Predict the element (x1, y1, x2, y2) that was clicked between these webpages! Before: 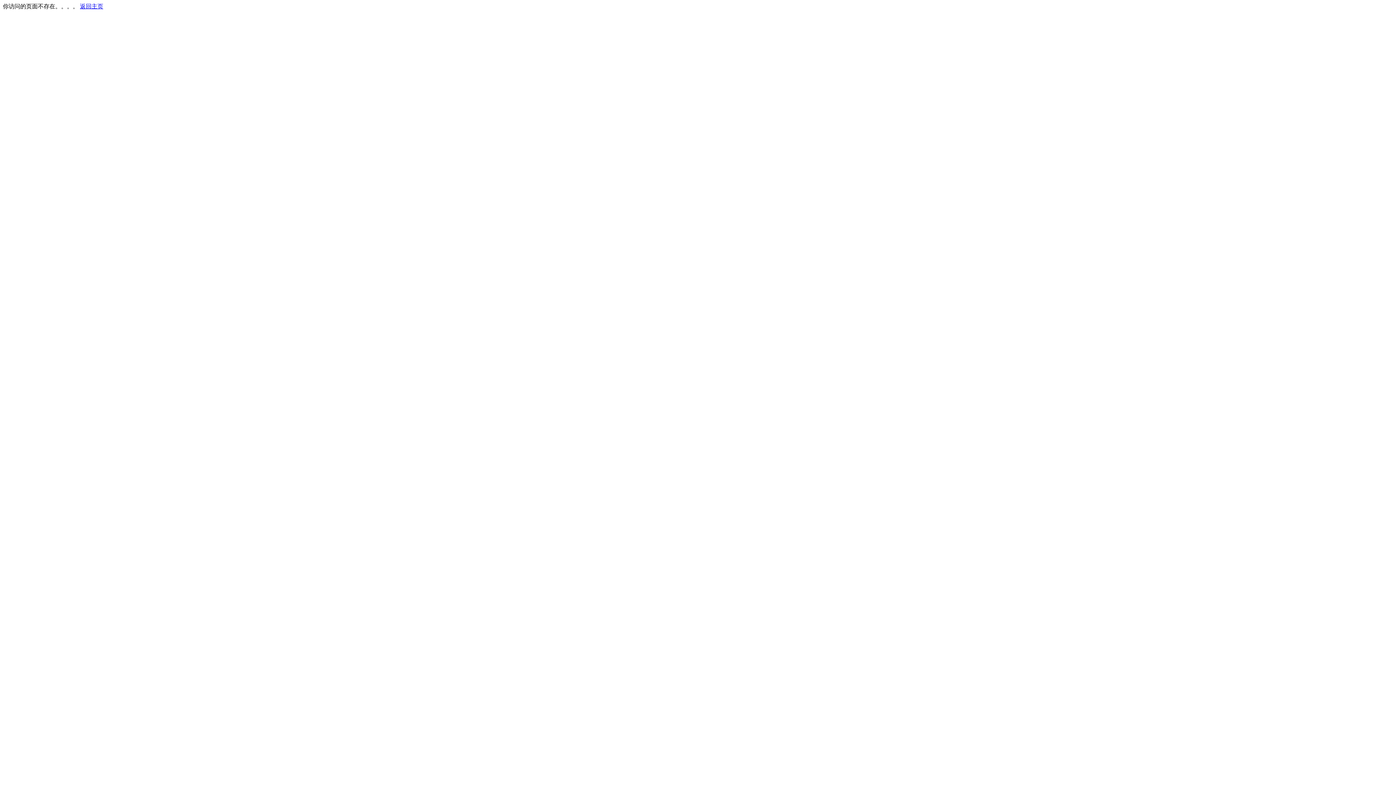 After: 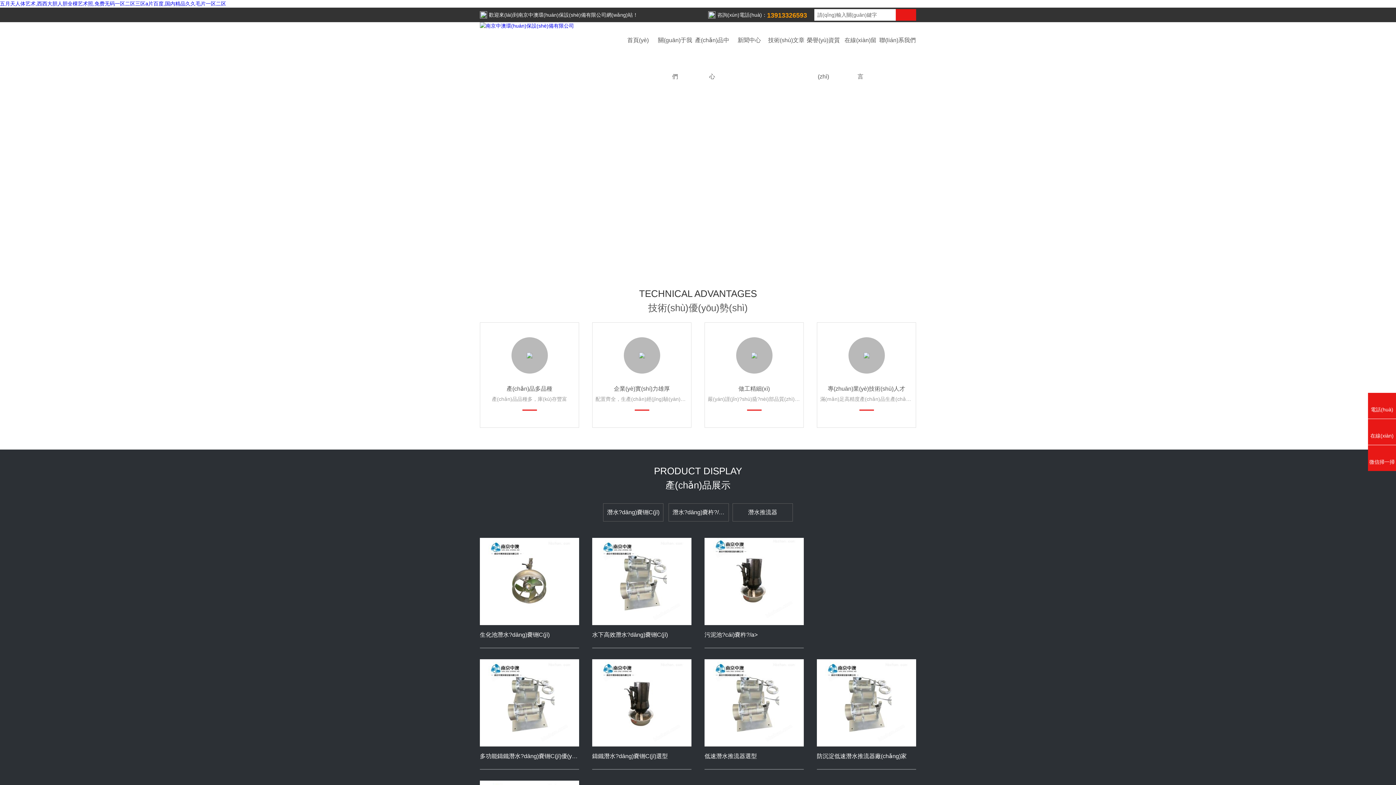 Action: bbox: (80, 3, 103, 9) label: 返回主页